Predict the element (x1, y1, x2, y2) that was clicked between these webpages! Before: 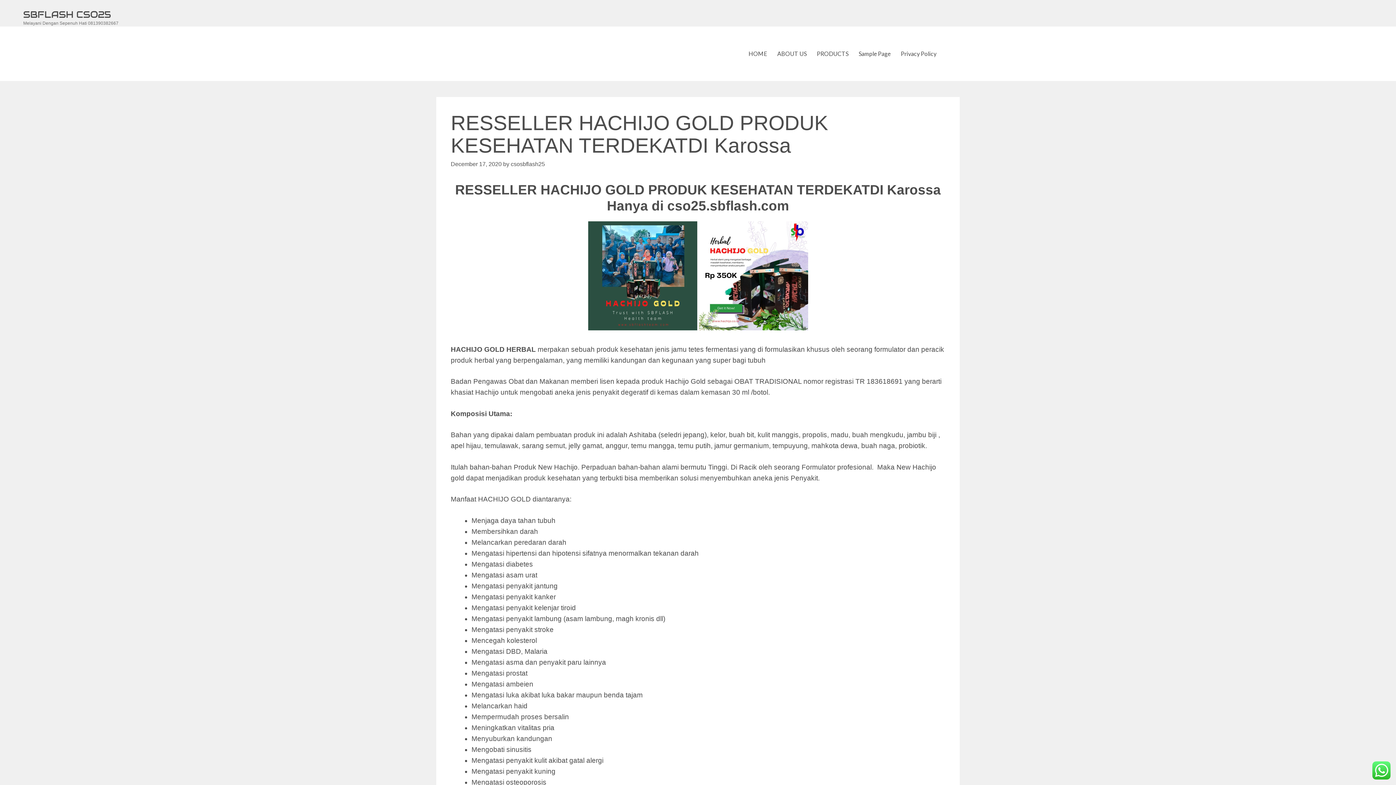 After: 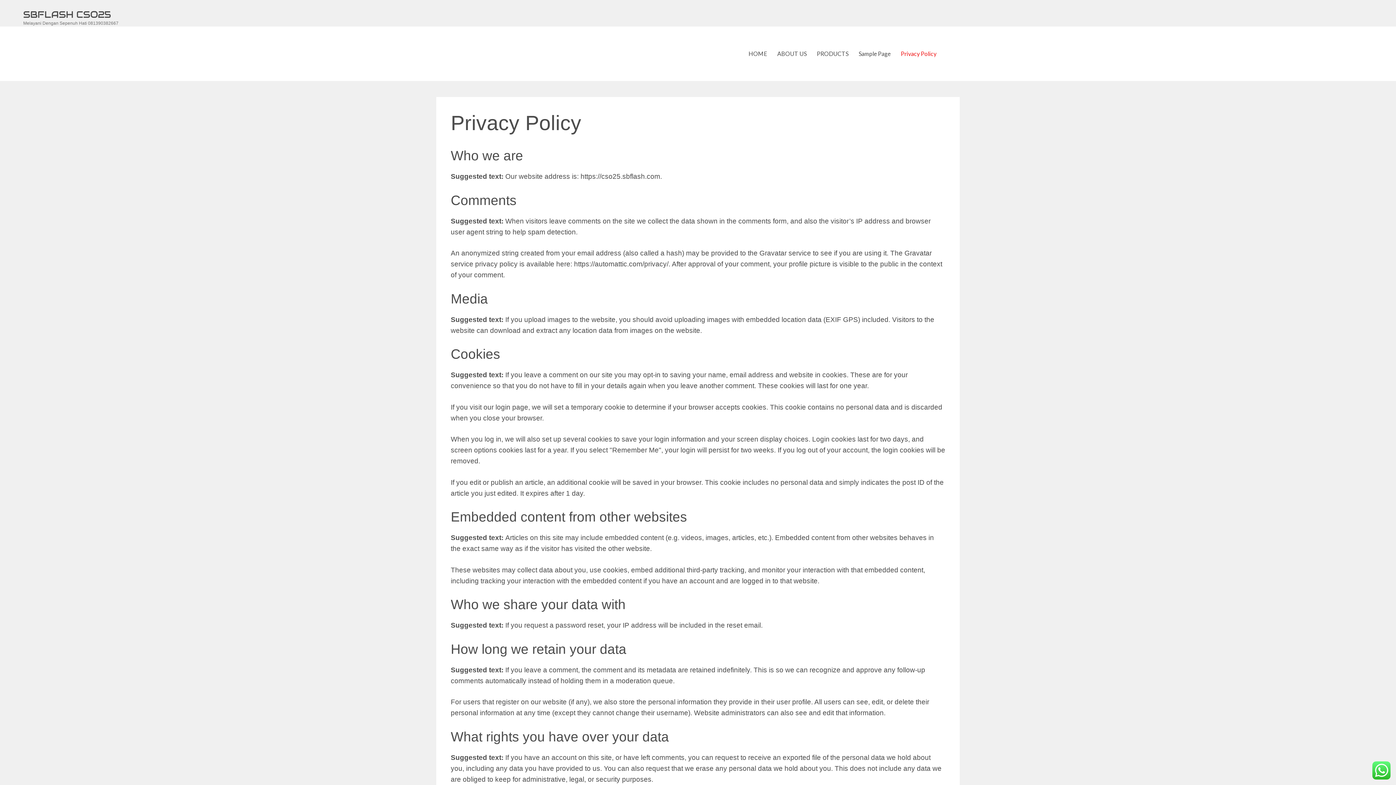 Action: label: Privacy Policy bbox: (896, 26, 941, 81)